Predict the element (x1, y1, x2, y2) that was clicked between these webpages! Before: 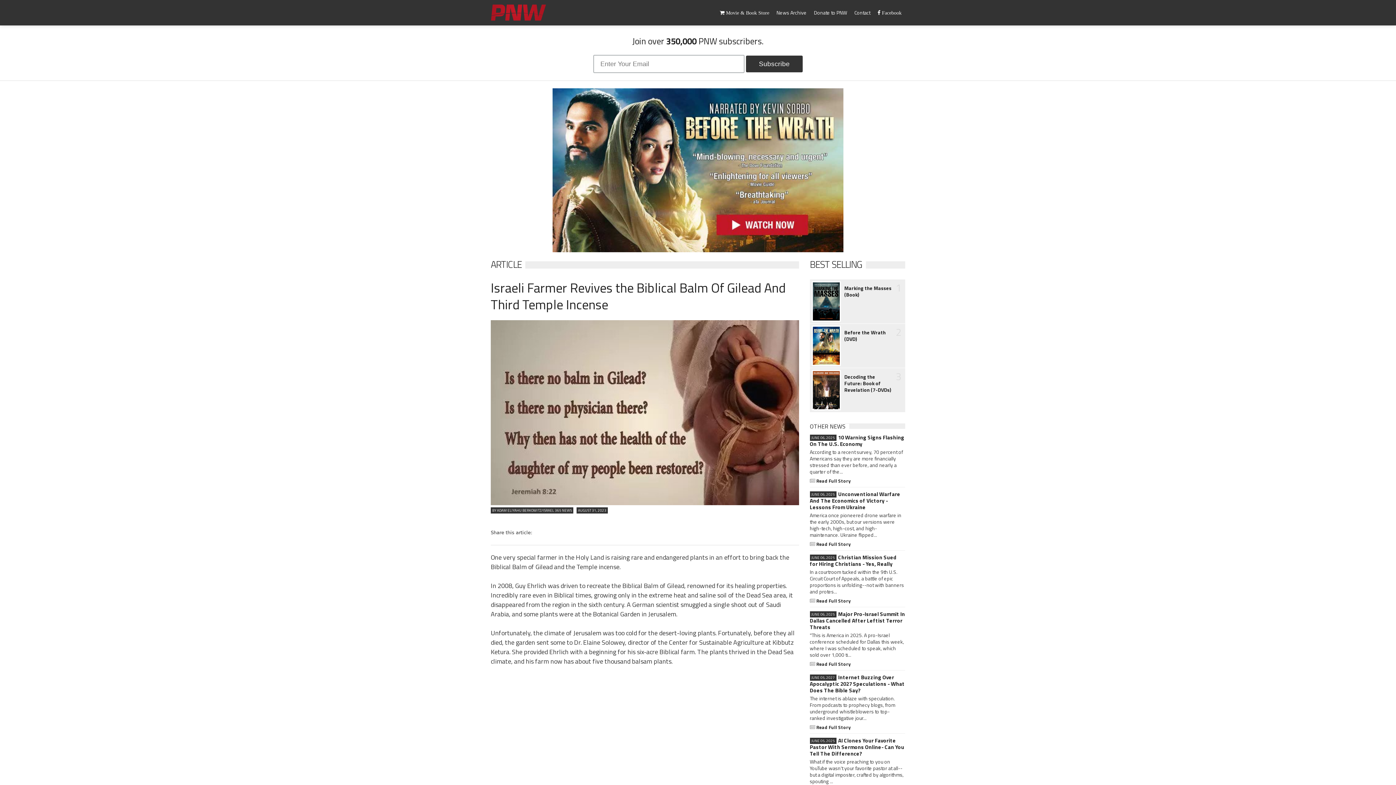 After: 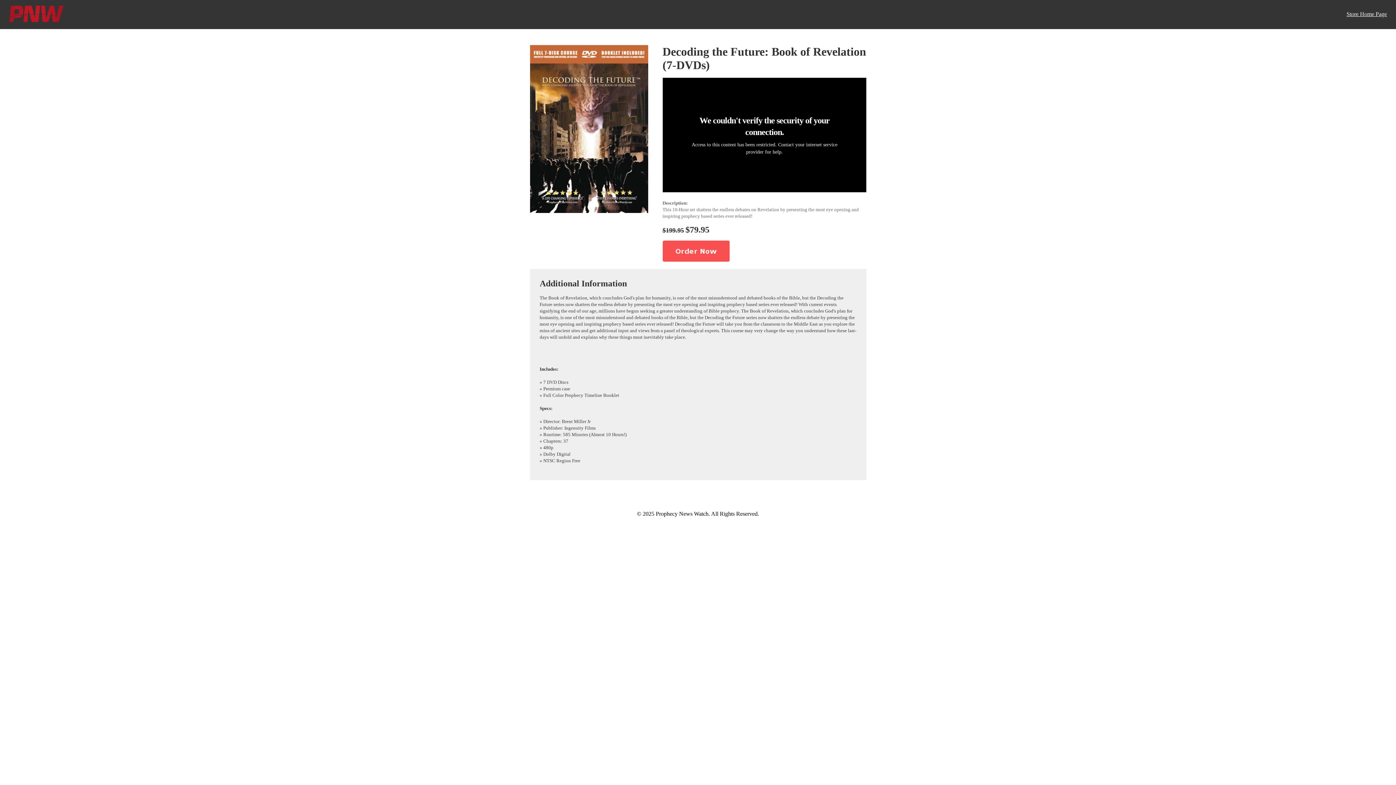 Action: bbox: (811, 370, 840, 410)